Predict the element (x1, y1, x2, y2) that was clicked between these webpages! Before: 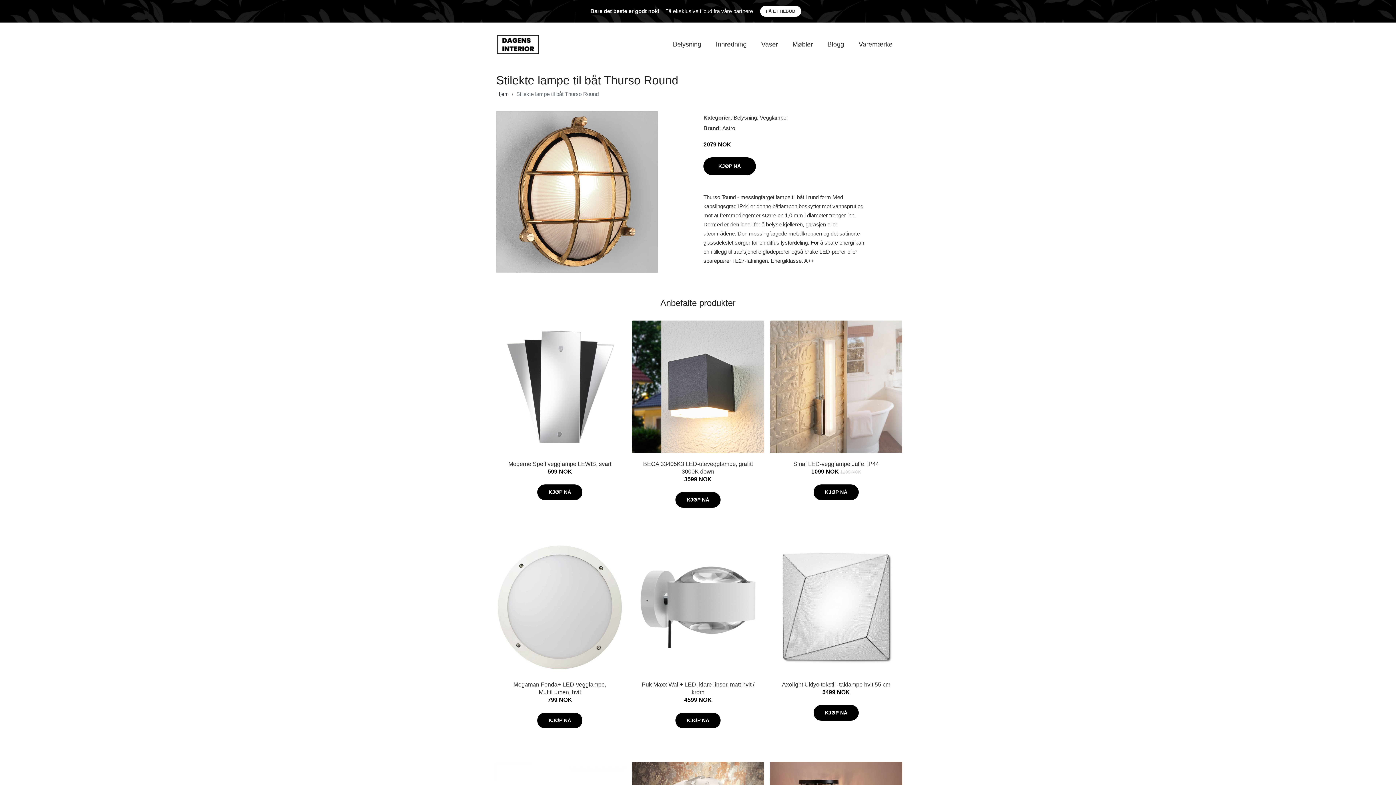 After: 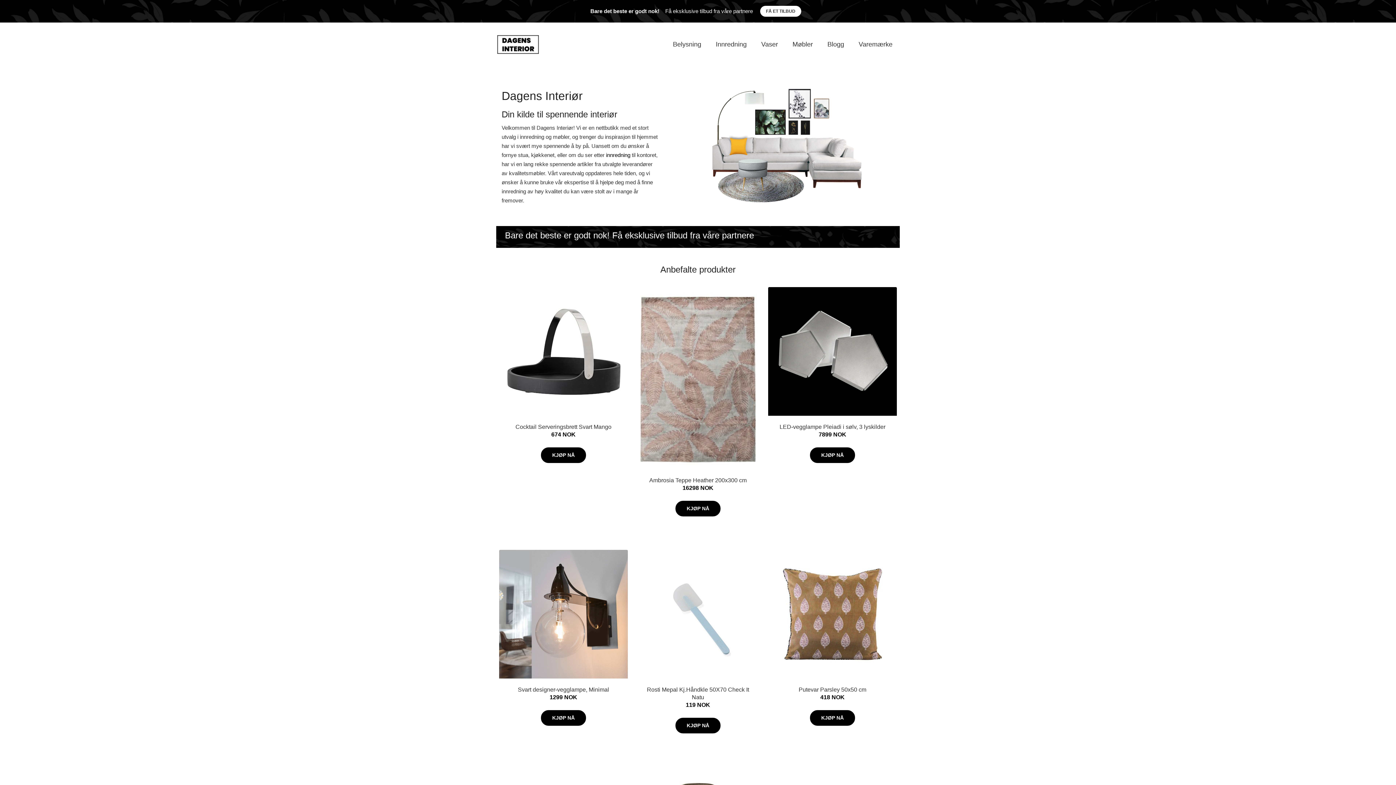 Action: bbox: (496, 31, 540, 57)